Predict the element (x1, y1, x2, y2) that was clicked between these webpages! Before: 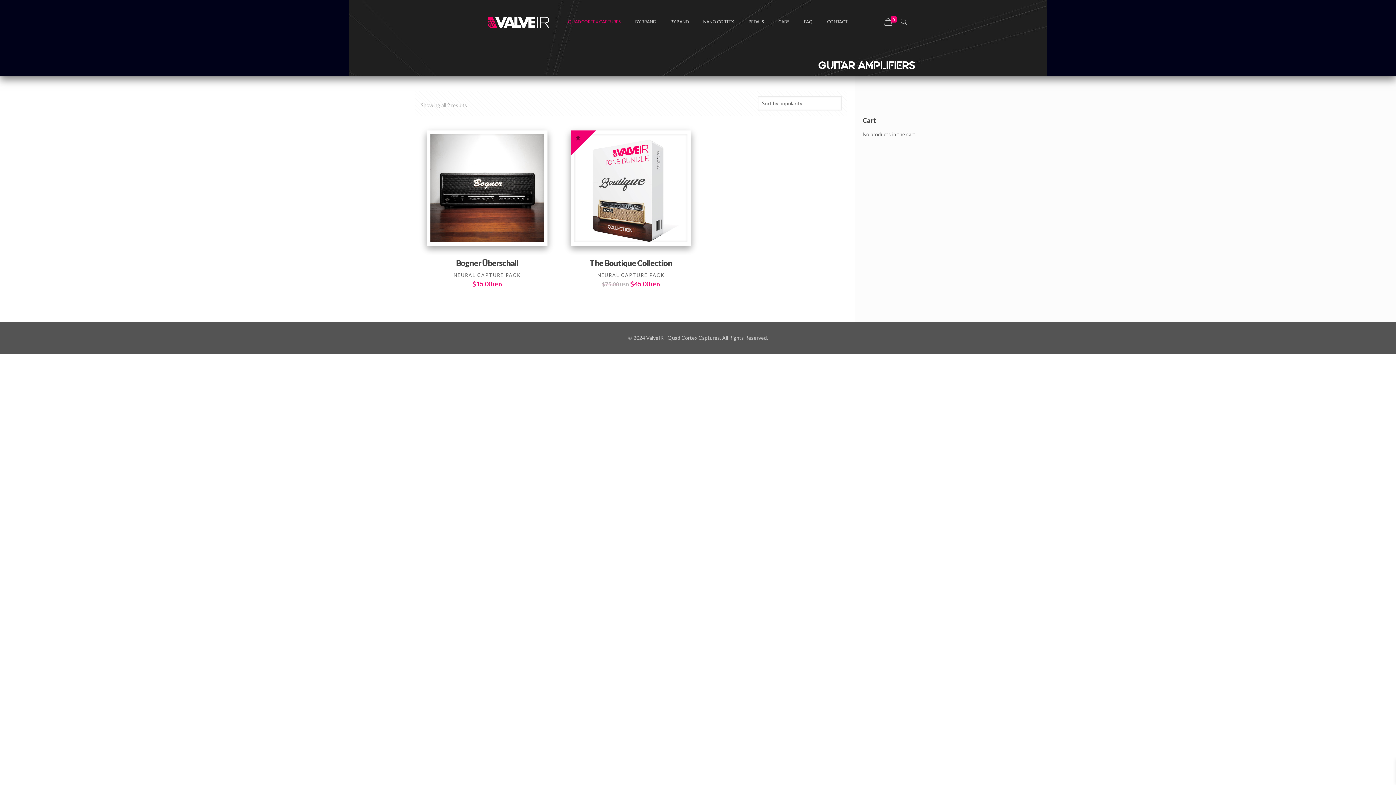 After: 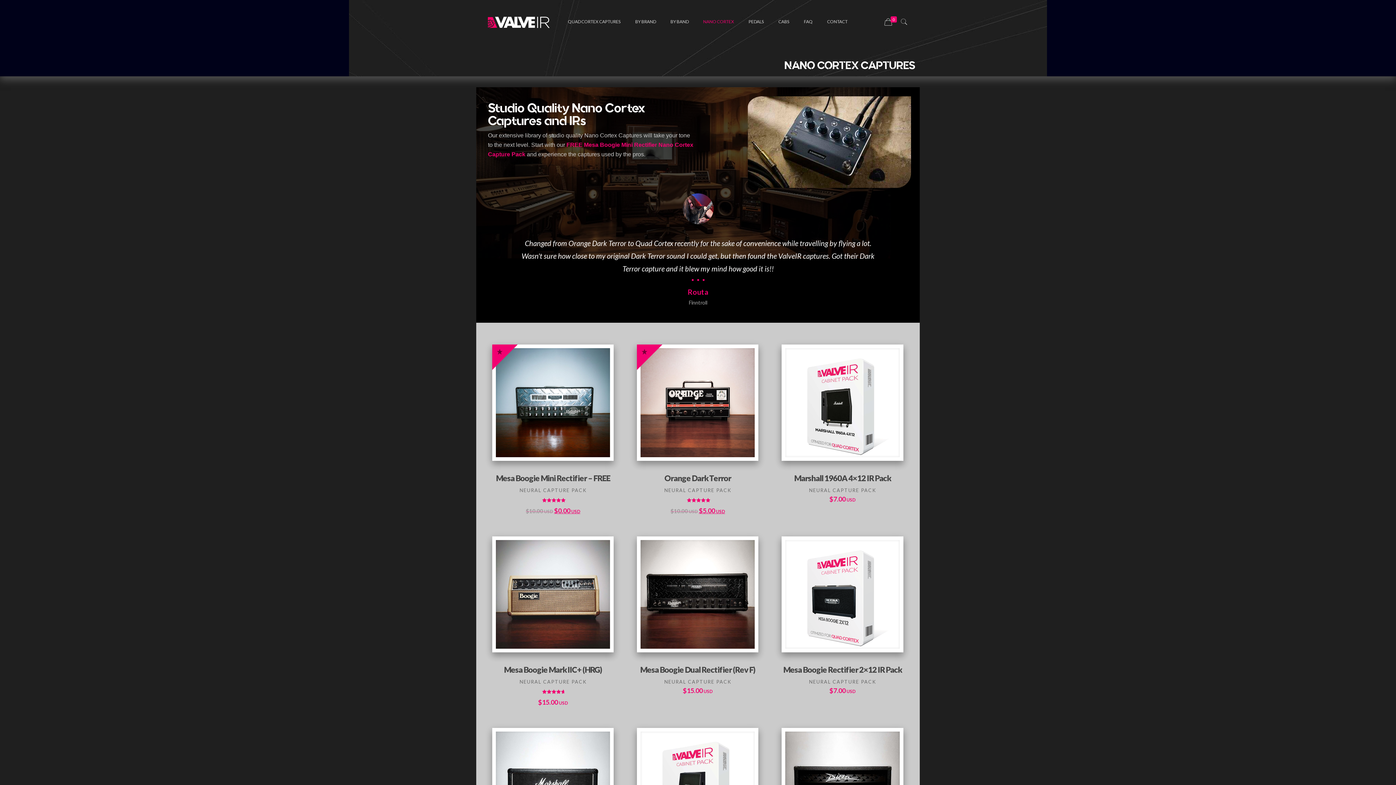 Action: label: NANO CORTEX bbox: (696, 0, 741, 43)